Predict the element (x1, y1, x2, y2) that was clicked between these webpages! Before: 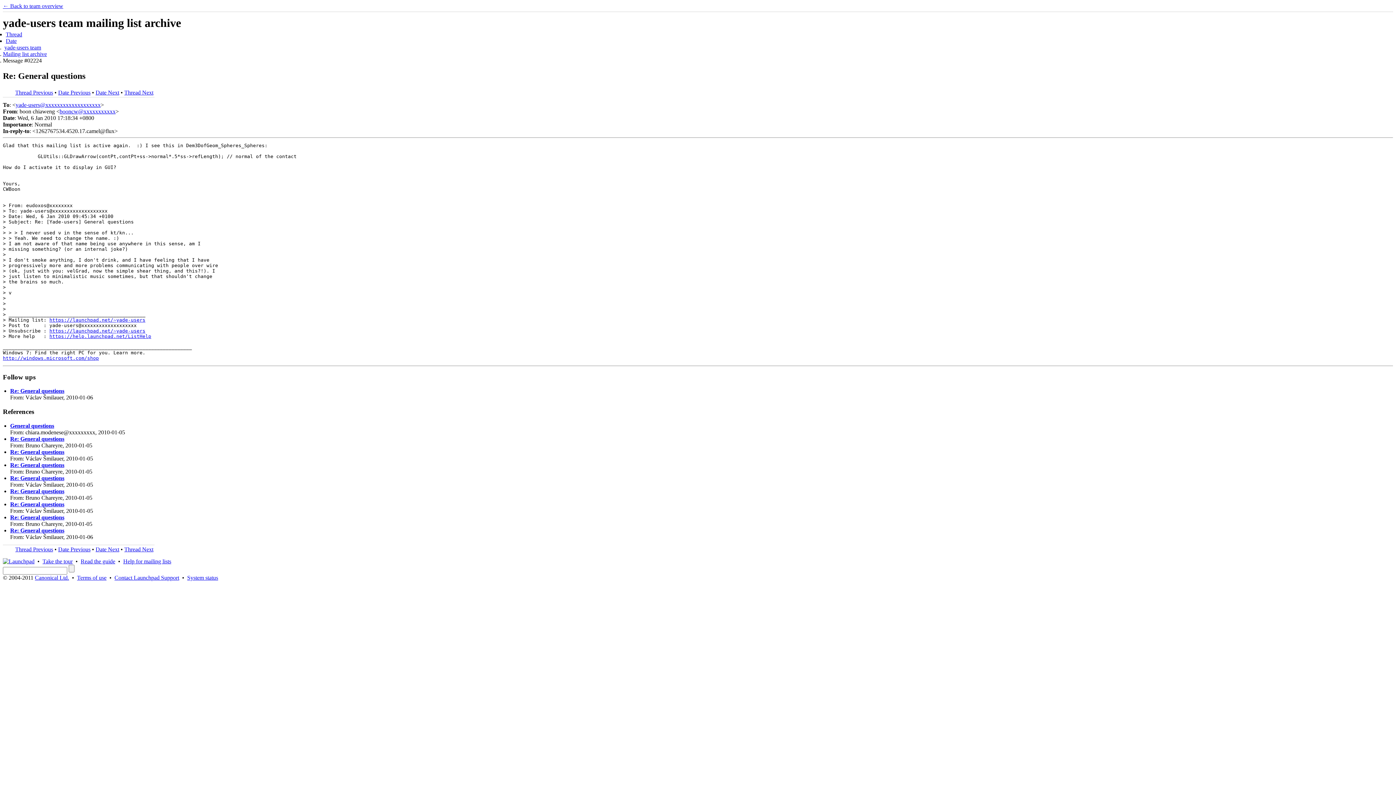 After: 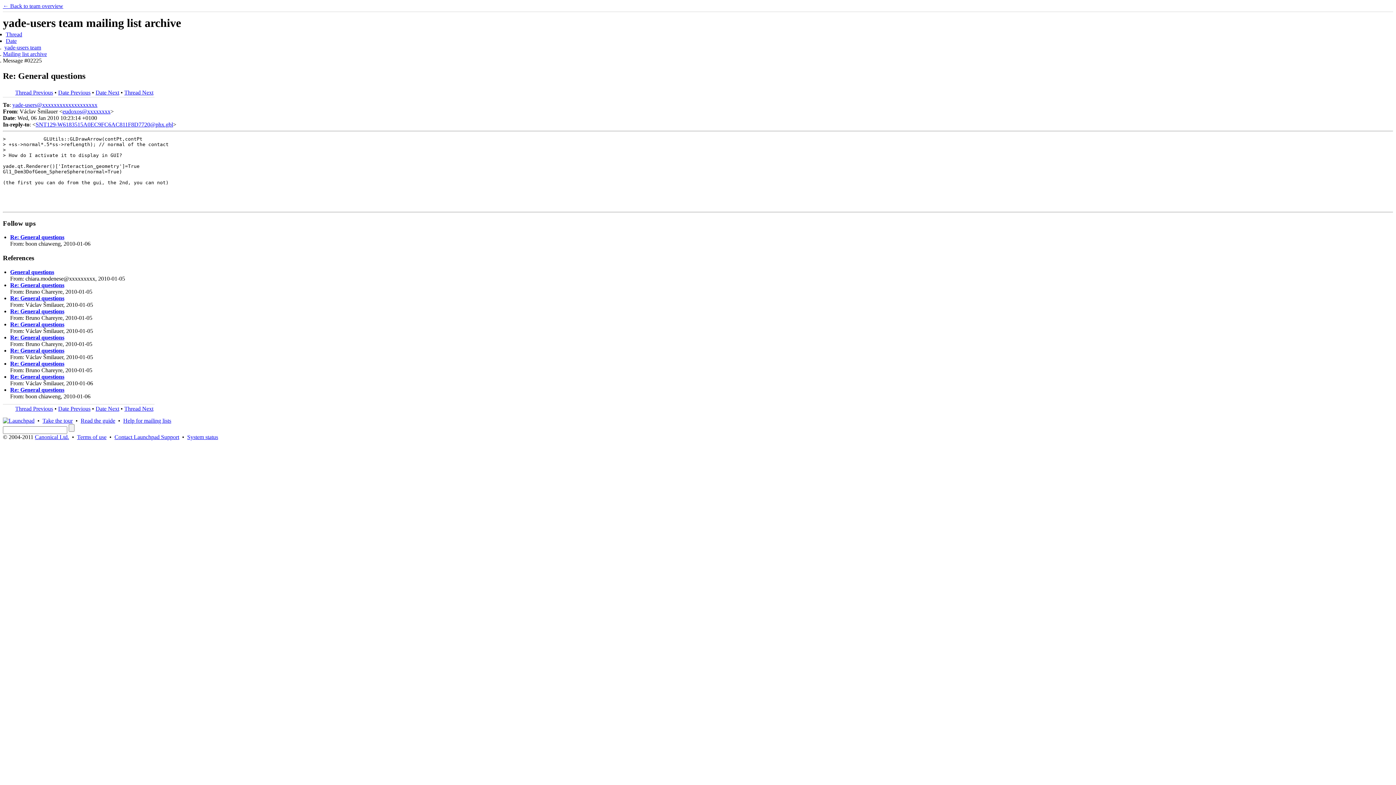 Action: label: Thread Next bbox: (124, 89, 153, 95)